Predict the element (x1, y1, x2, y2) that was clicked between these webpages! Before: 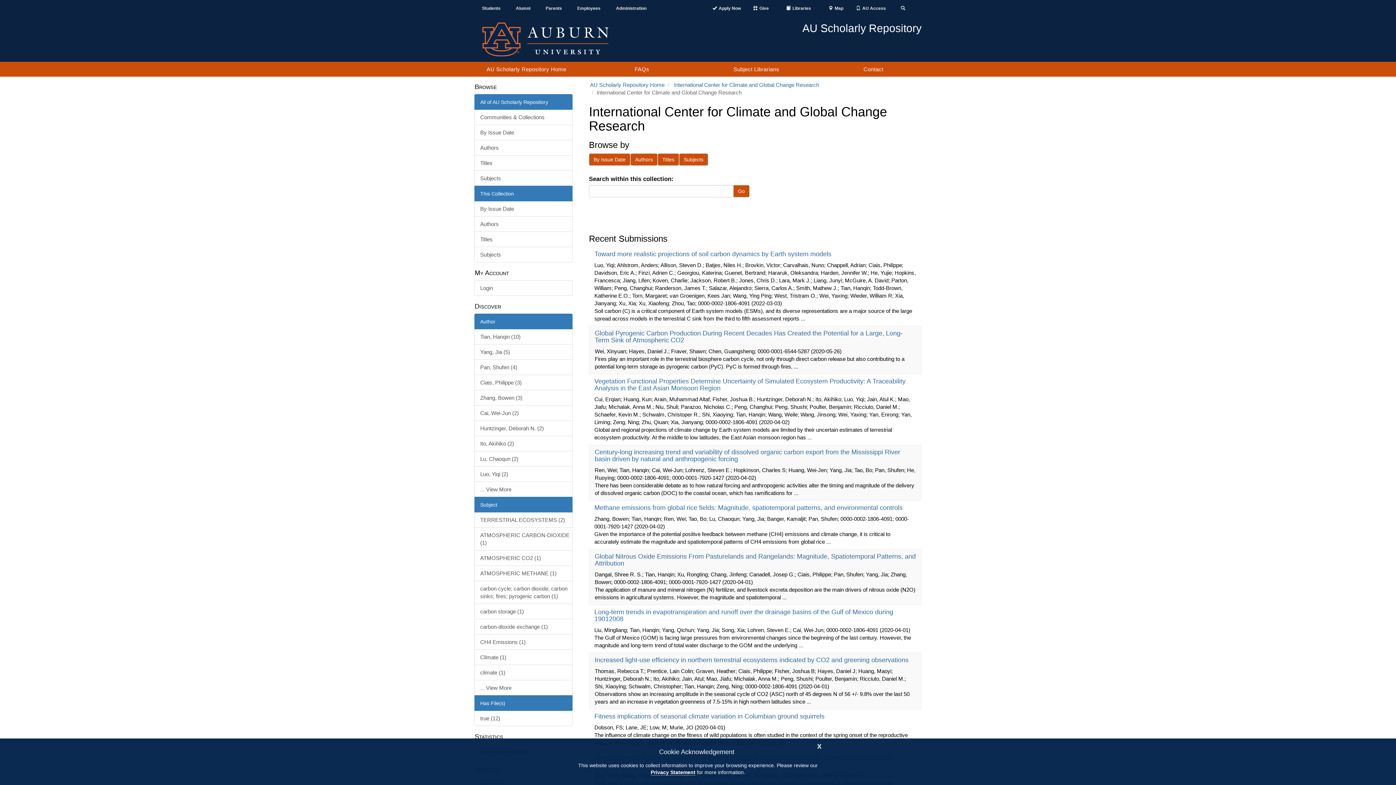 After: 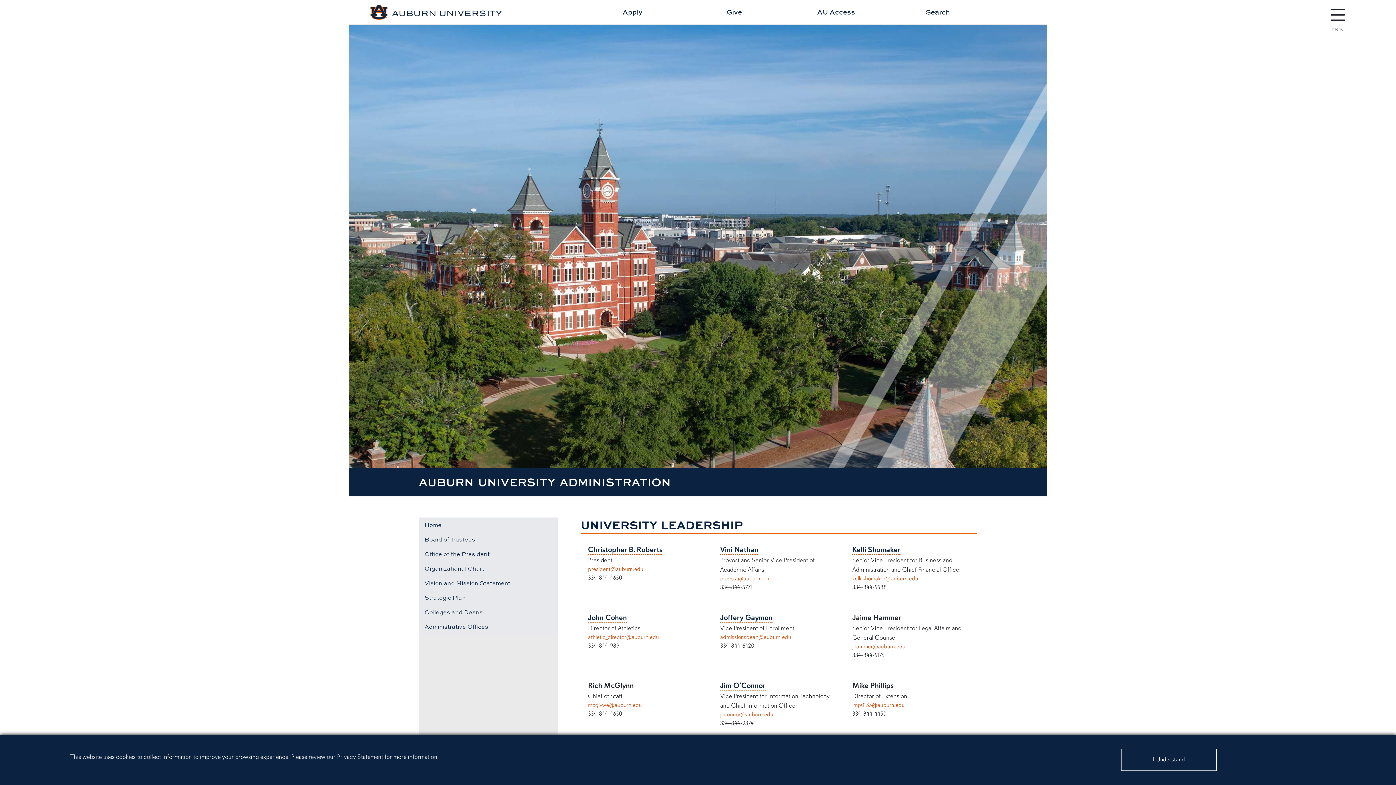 Action: bbox: (608, 5, 654, 11) label: Administration